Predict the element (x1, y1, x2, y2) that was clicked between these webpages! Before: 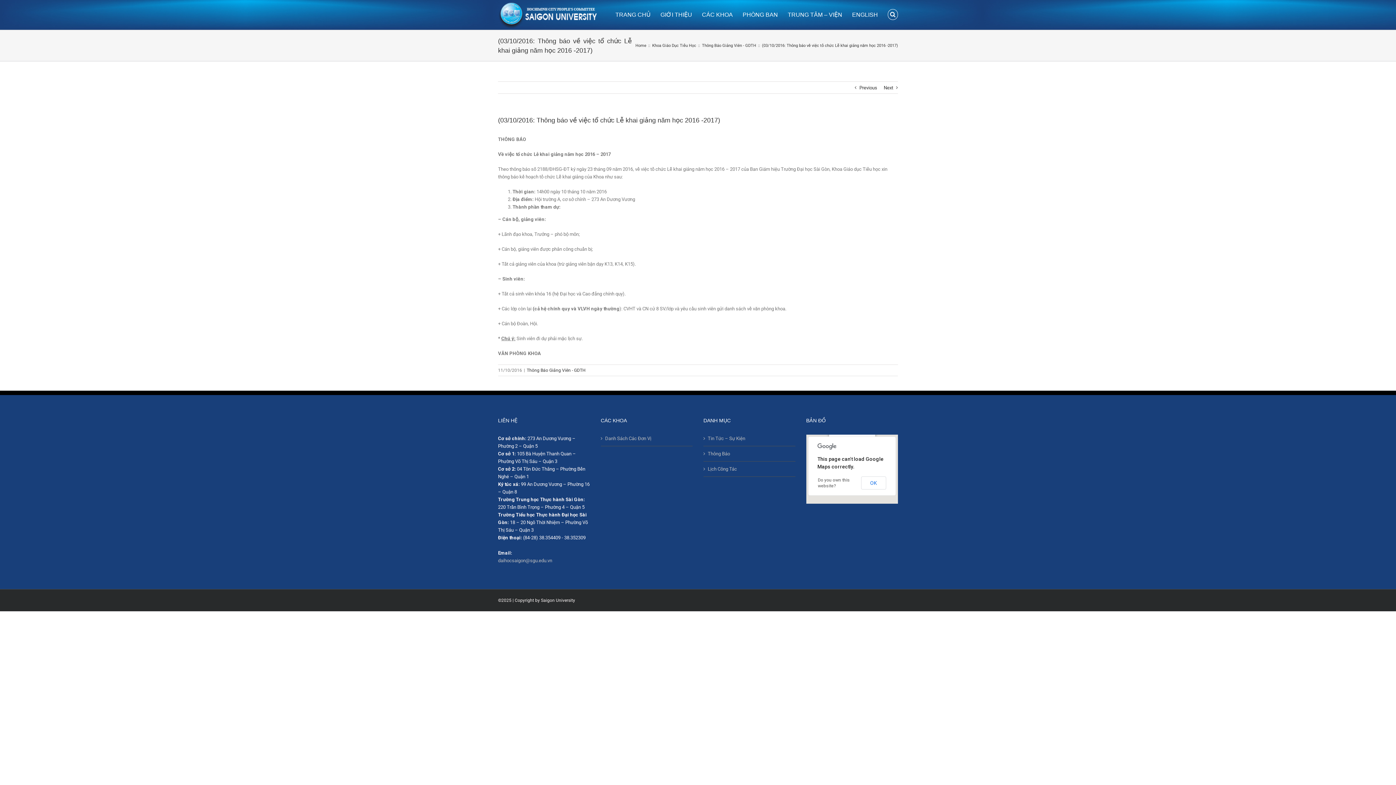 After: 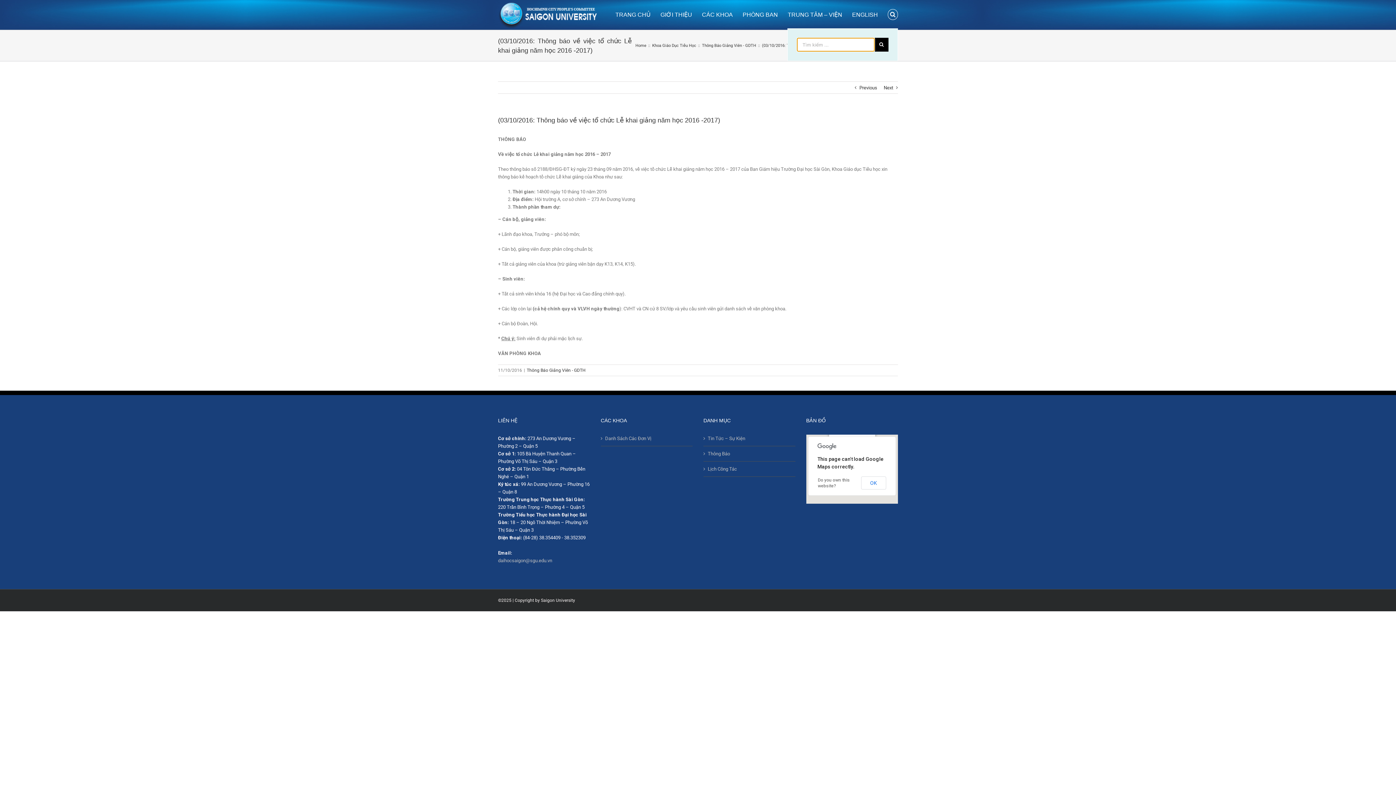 Action: label: Search bbox: (887, 0, 898, 28)